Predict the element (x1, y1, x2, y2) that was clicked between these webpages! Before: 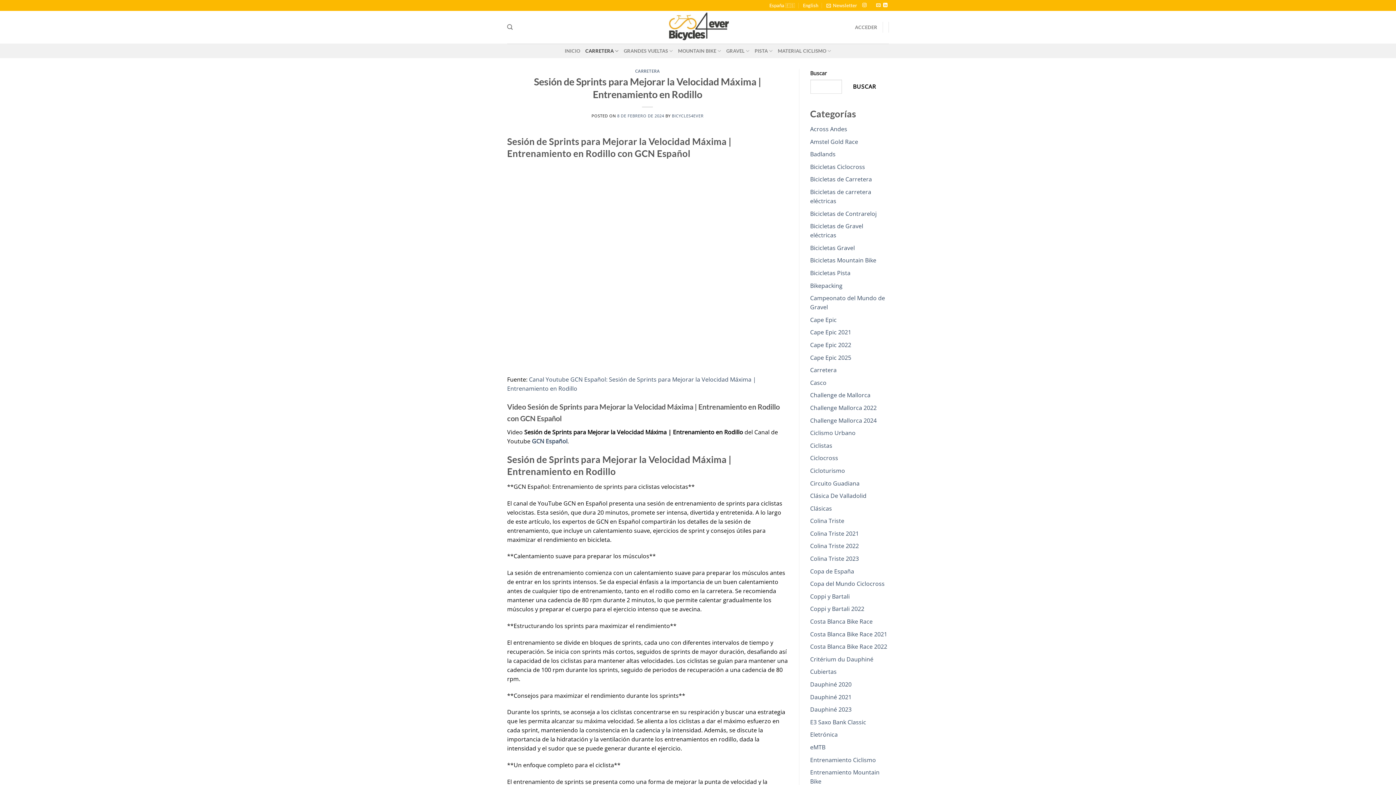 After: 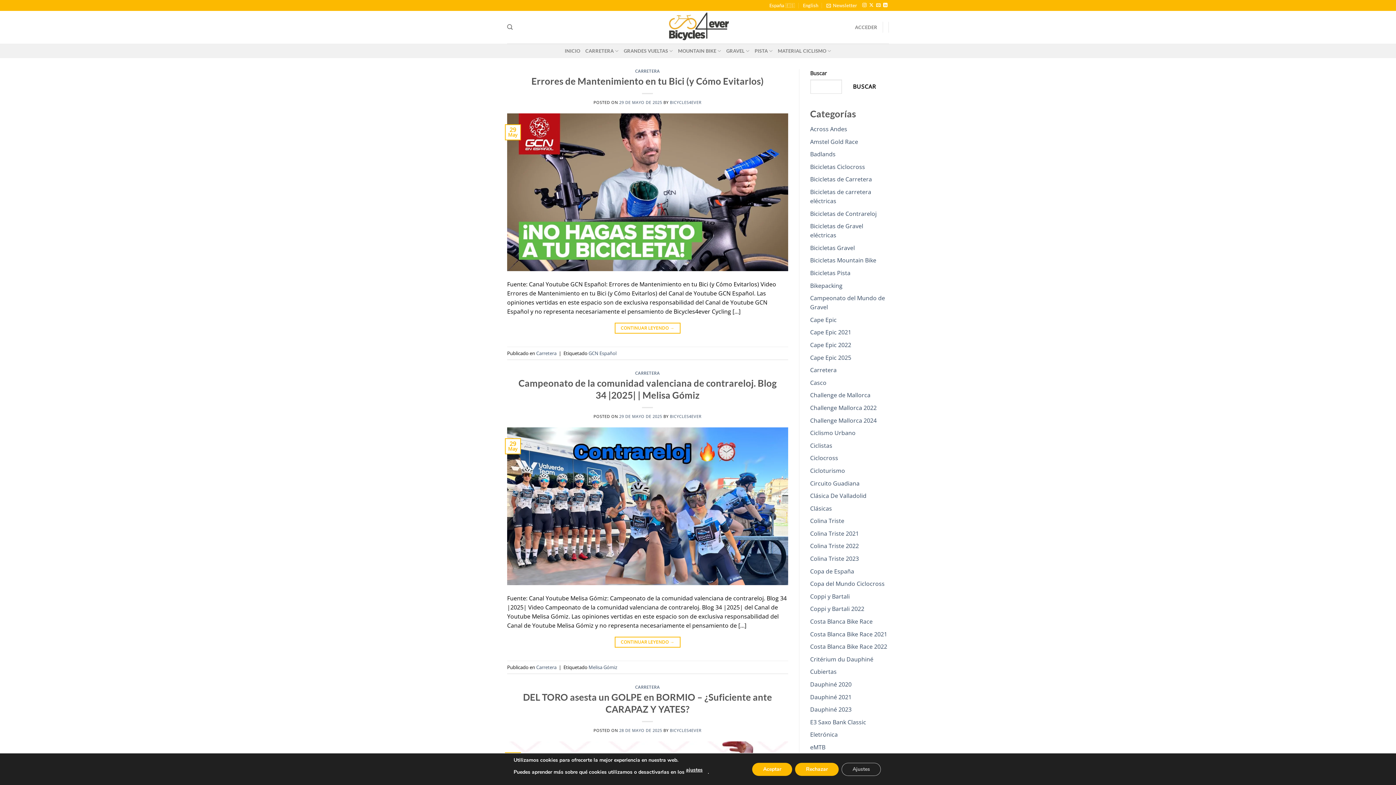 Action: label: BICYCLES4EVER bbox: (672, 112, 703, 118)